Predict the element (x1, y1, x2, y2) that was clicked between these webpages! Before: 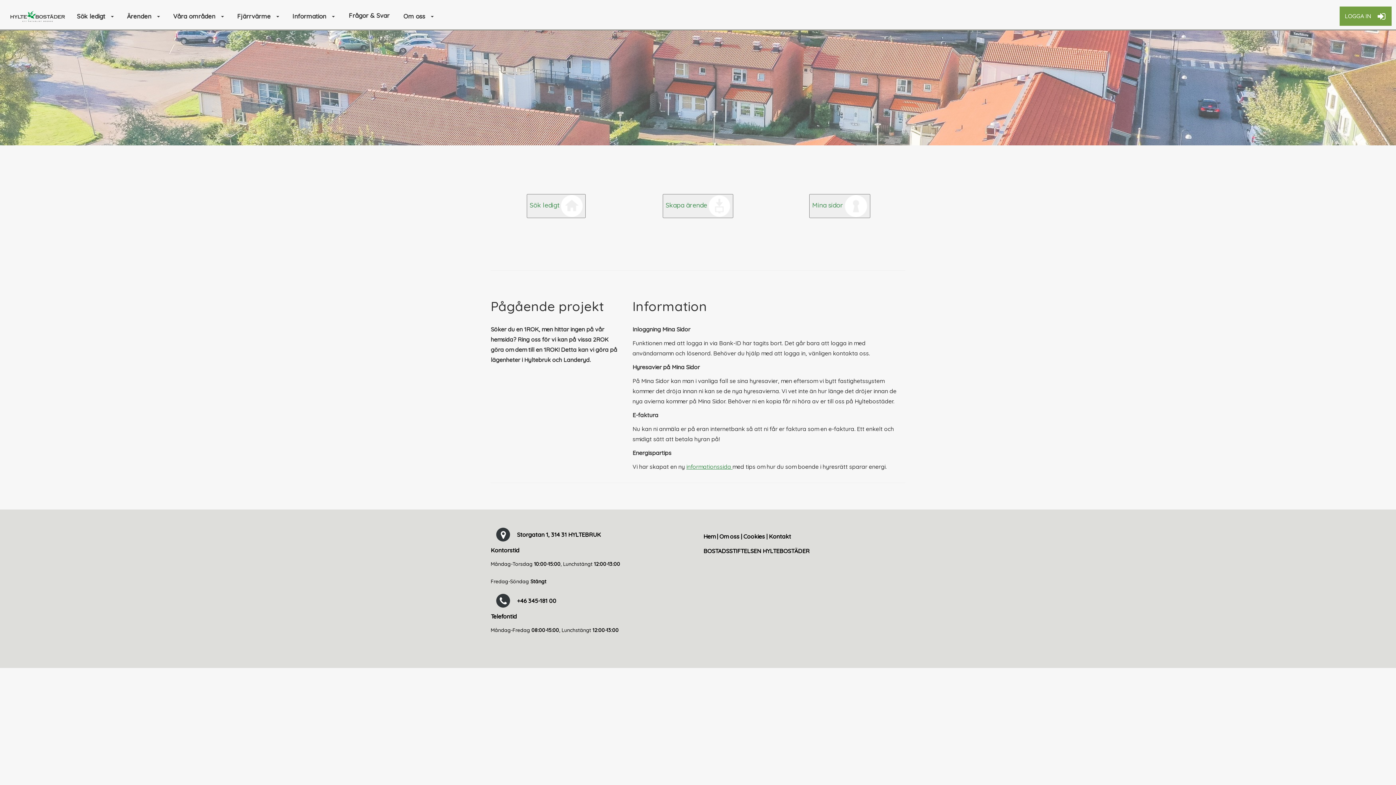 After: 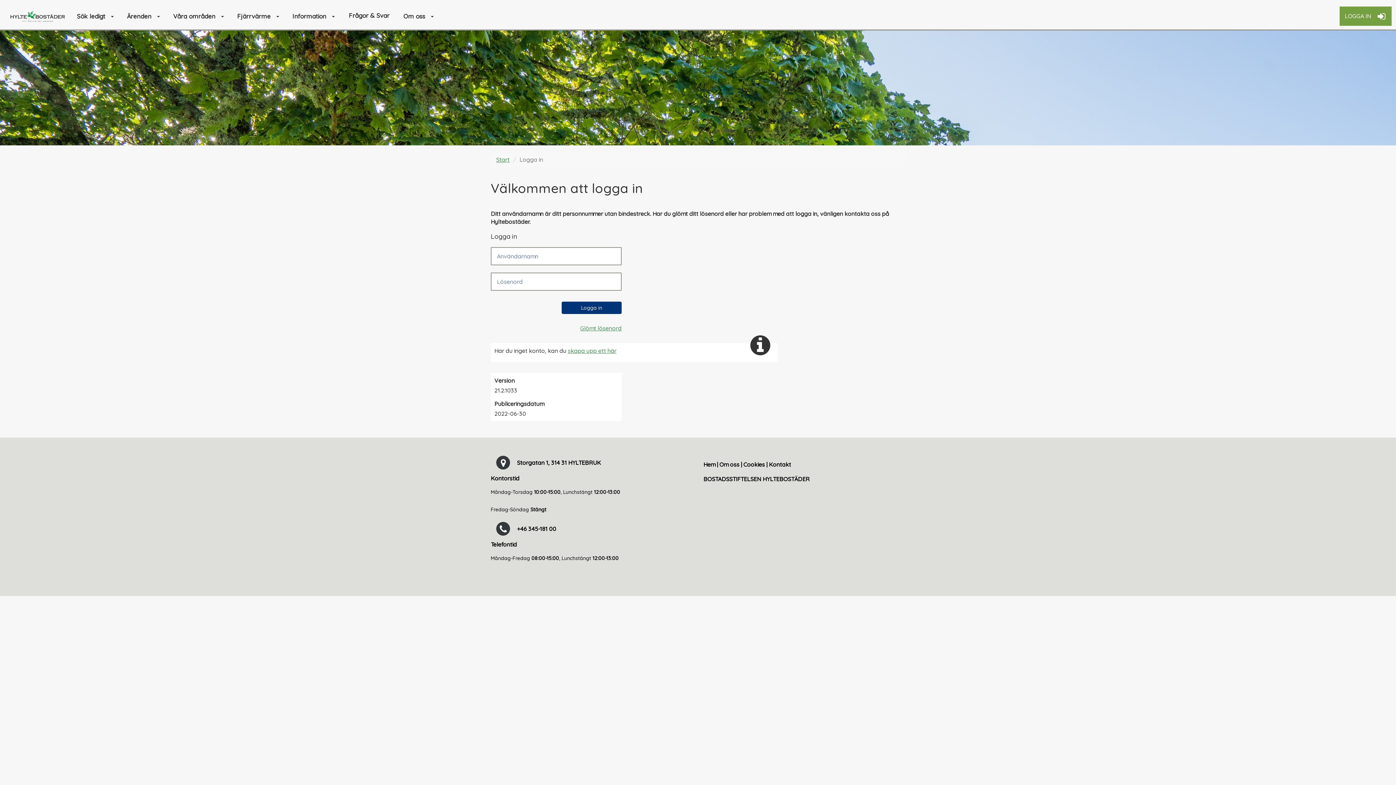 Action: label: Mina sidor  bbox: (809, 194, 870, 218)